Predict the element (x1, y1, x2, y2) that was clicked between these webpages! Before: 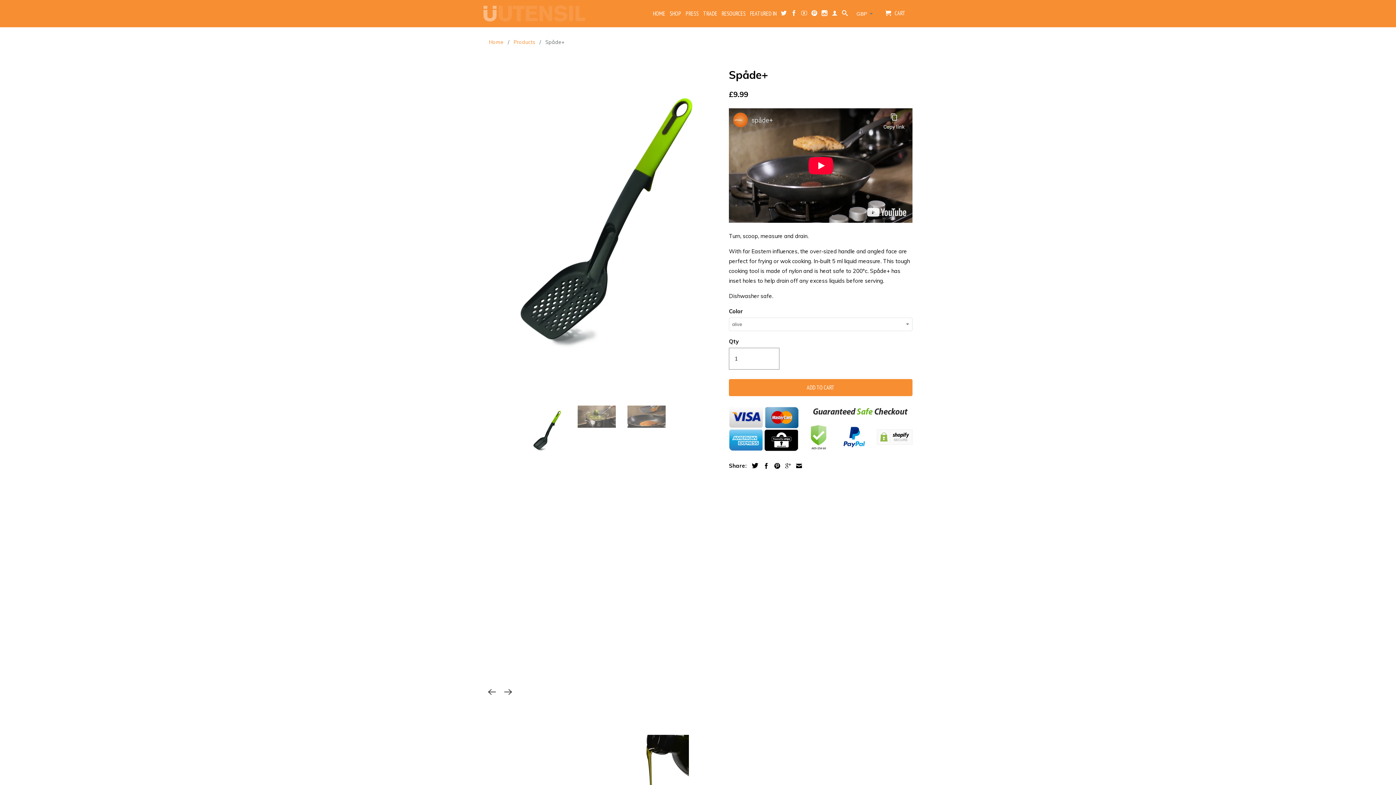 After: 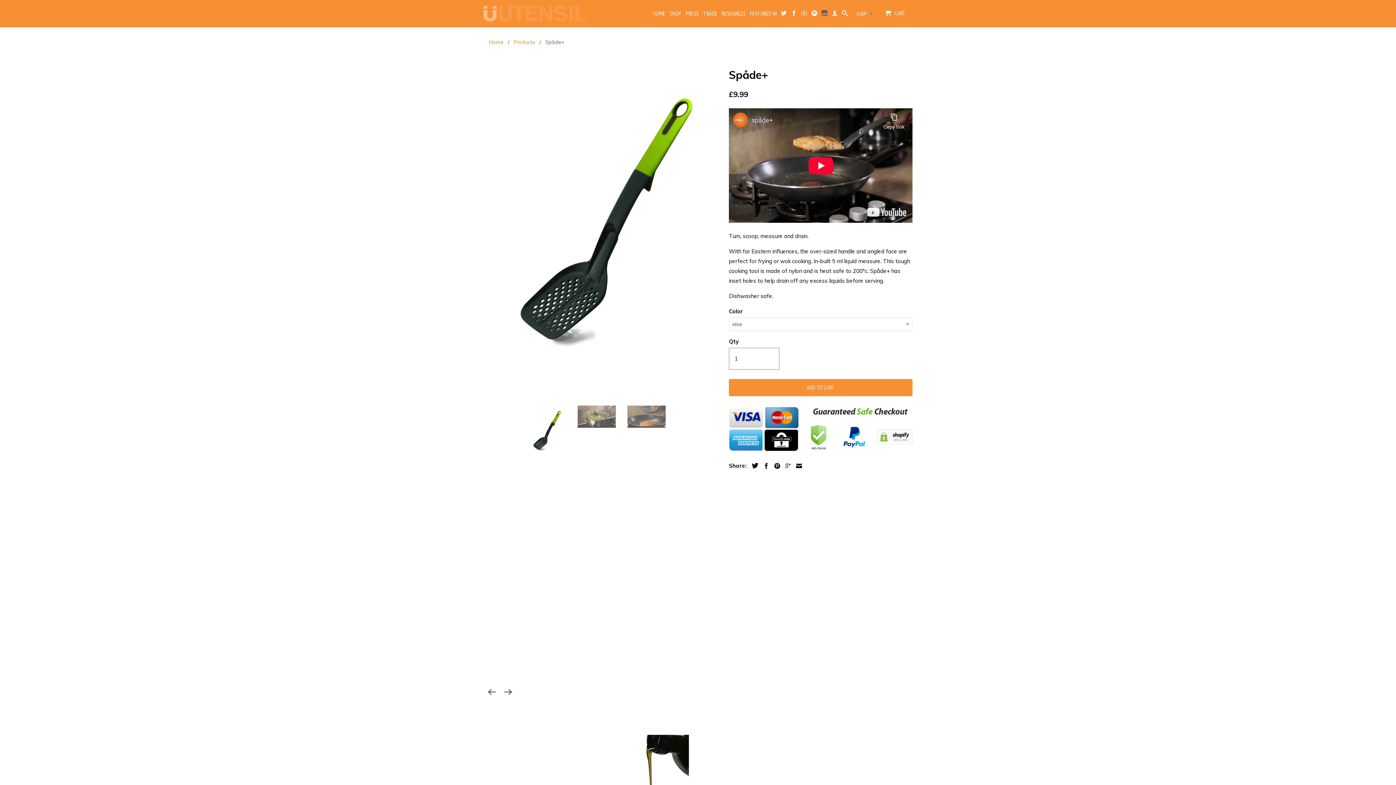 Action: bbox: (821, 10, 827, 18)